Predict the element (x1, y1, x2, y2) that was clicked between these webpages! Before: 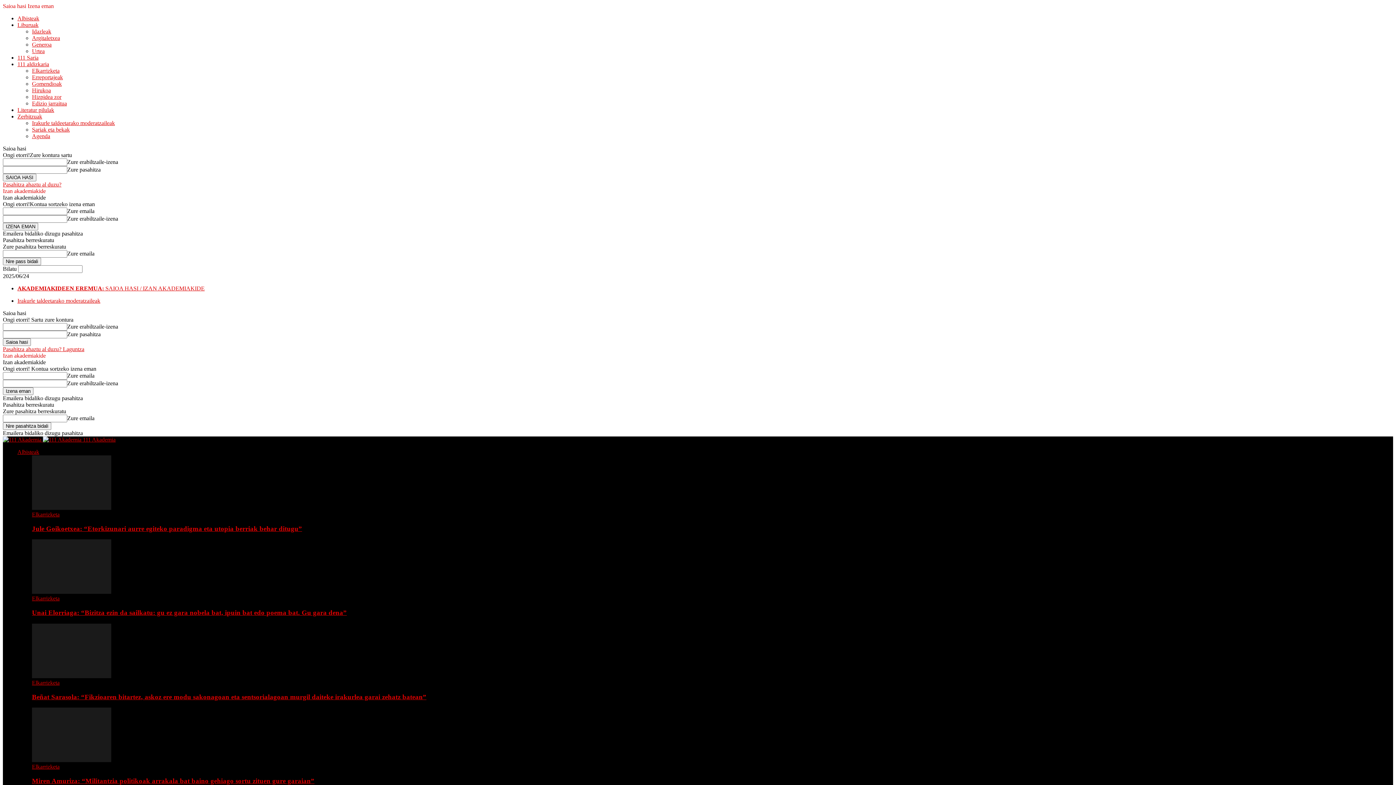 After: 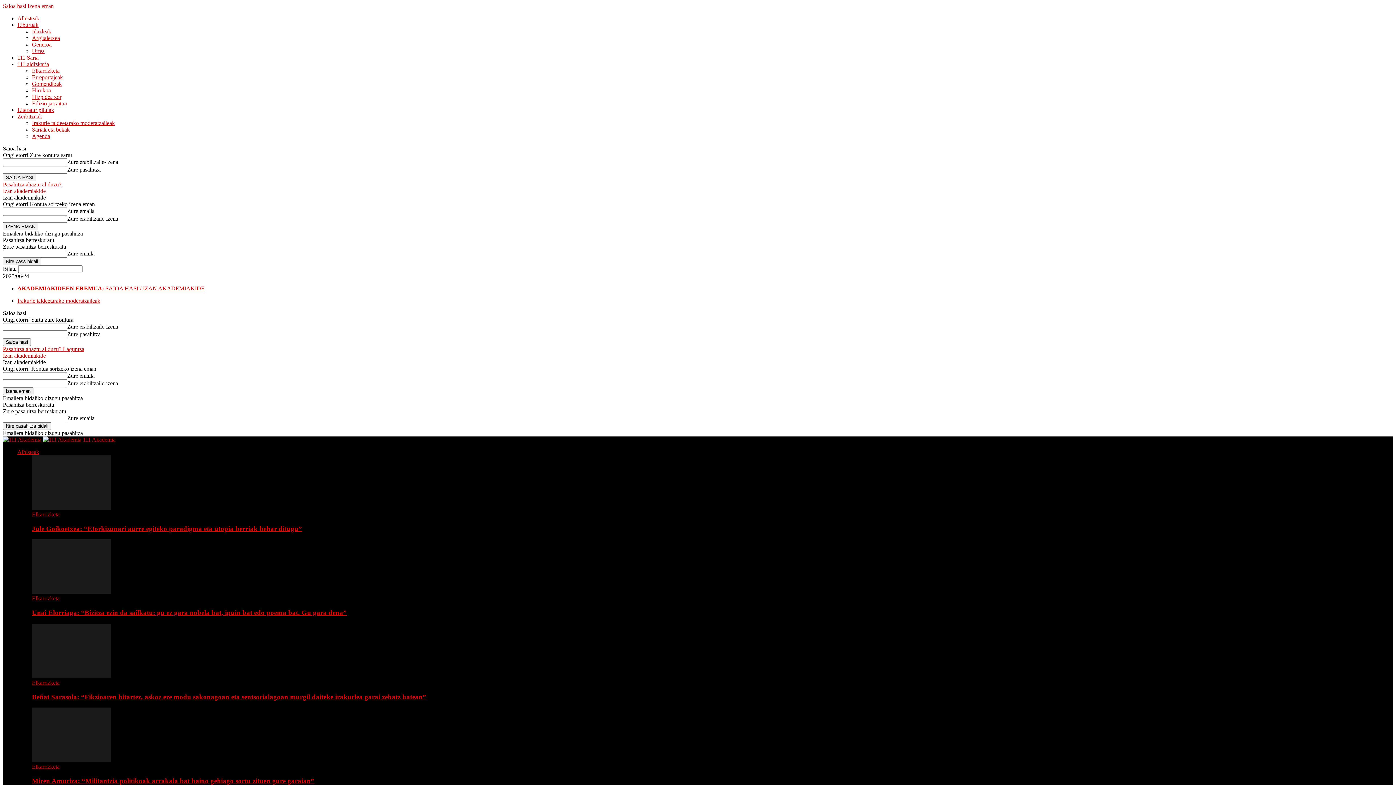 Action: label: Izan akademiakide bbox: (2, 188, 45, 194)